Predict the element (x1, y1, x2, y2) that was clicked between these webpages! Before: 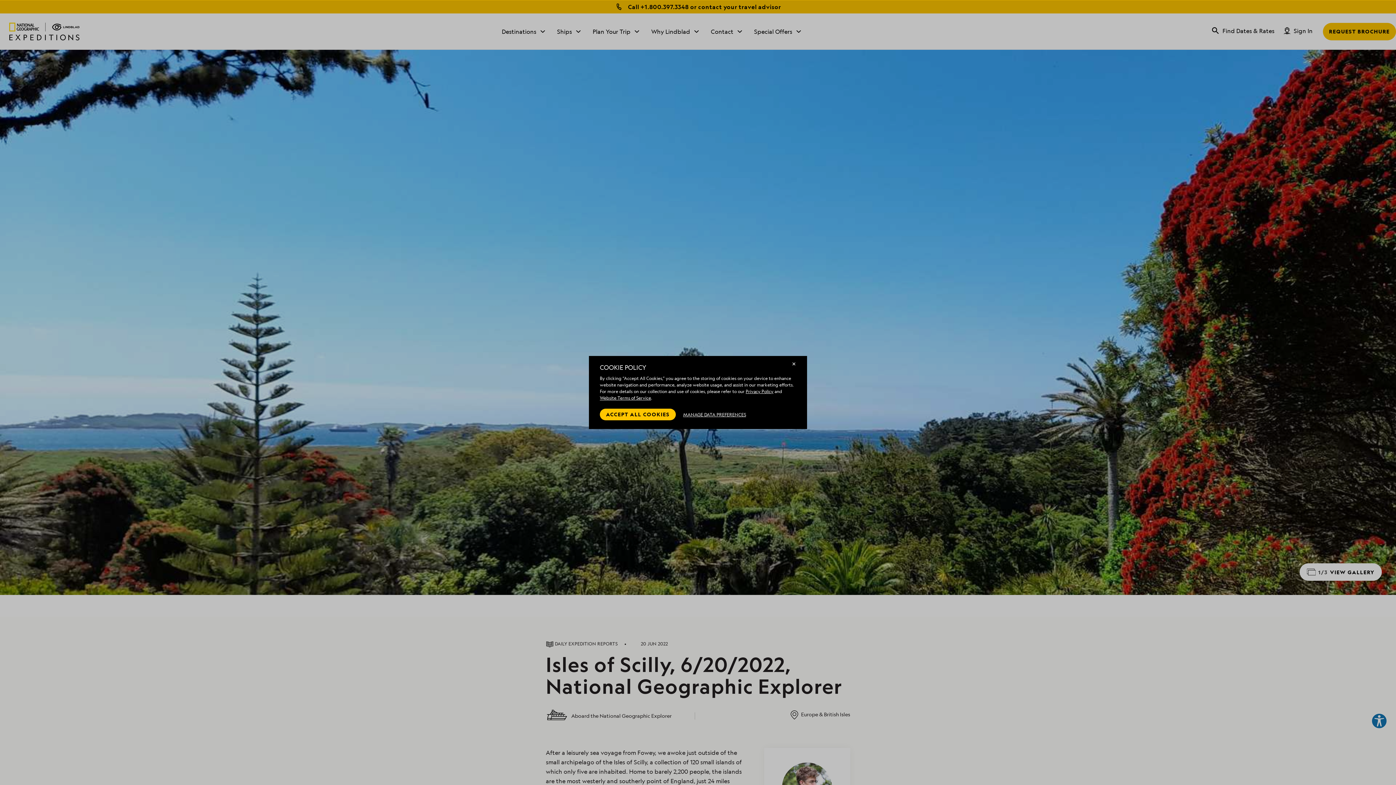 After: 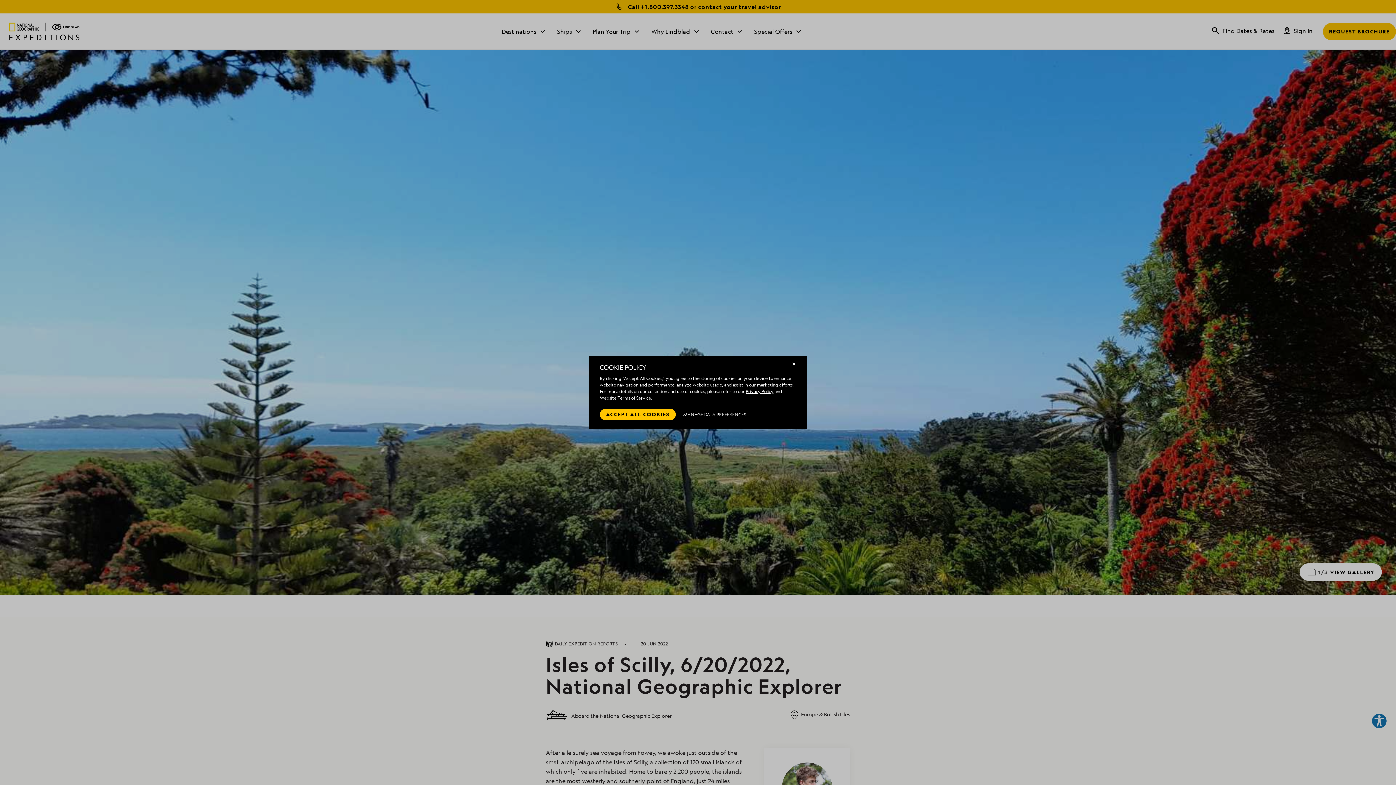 Action: bbox: (745, 388, 773, 394) label: Privacy Policy